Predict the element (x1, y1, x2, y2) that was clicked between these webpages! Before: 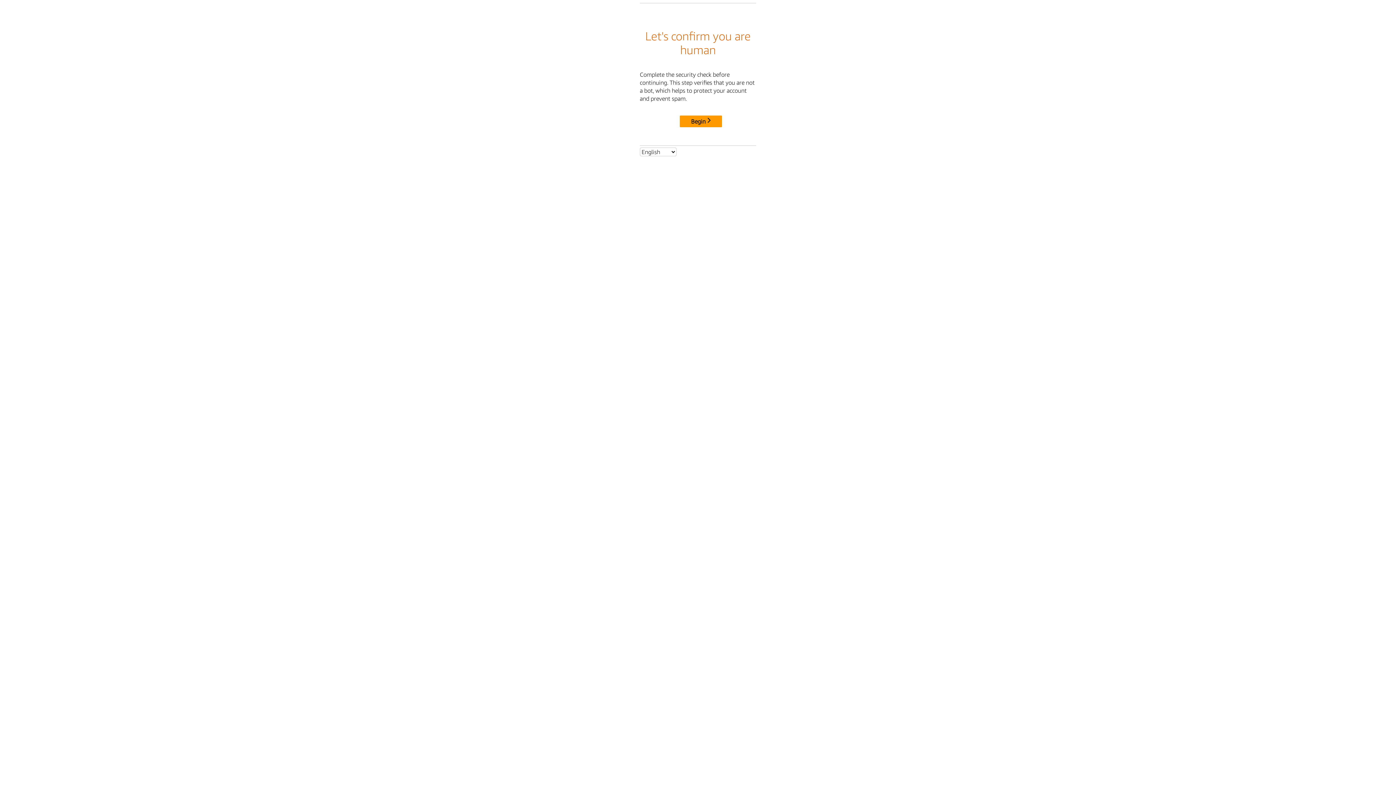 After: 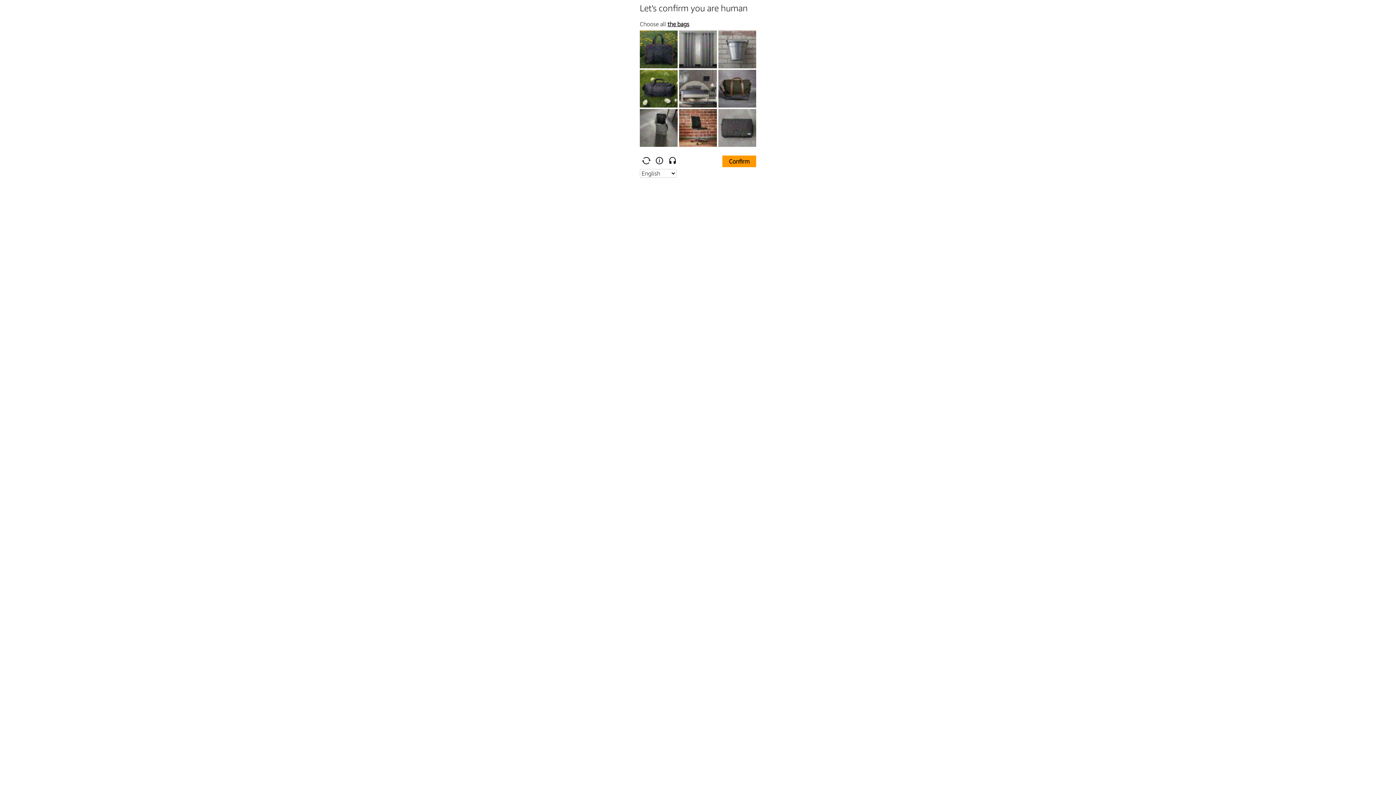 Action: label: Begin bbox: (680, 115, 722, 127)